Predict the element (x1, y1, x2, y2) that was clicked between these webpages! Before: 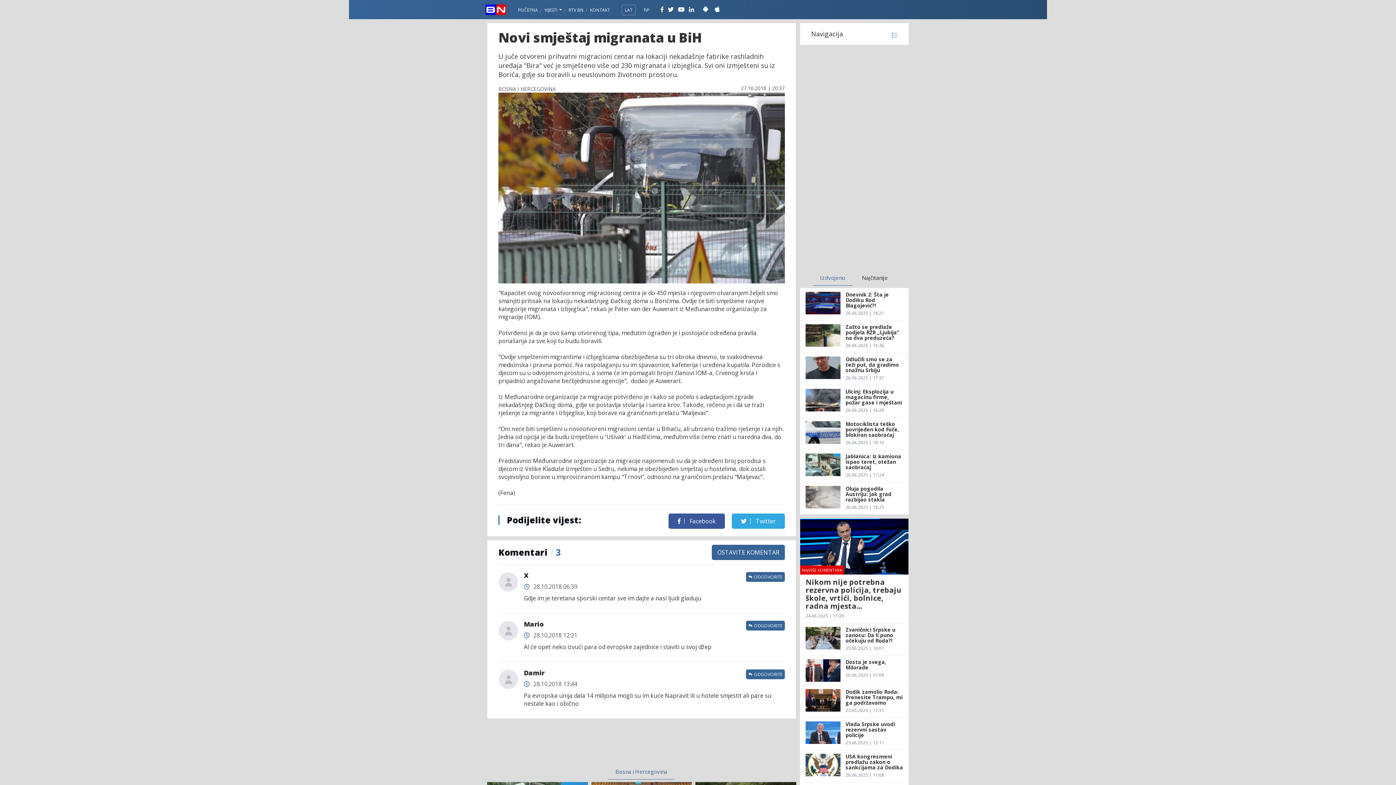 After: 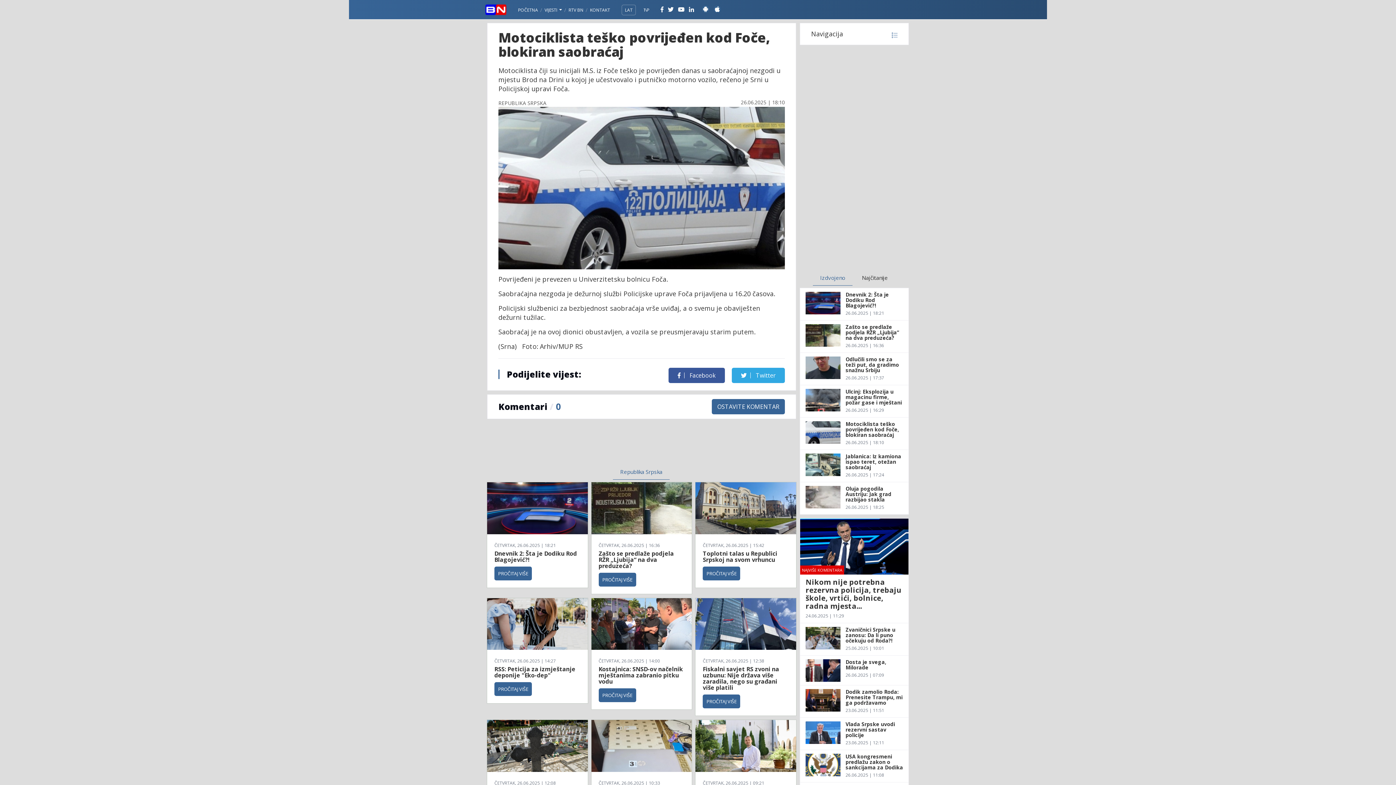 Action: label: Motociklista teško povrijeđen kod Foče, blokiran saobraćaj
26.06.2025 | 18:10 bbox: (800, 417, 908, 450)